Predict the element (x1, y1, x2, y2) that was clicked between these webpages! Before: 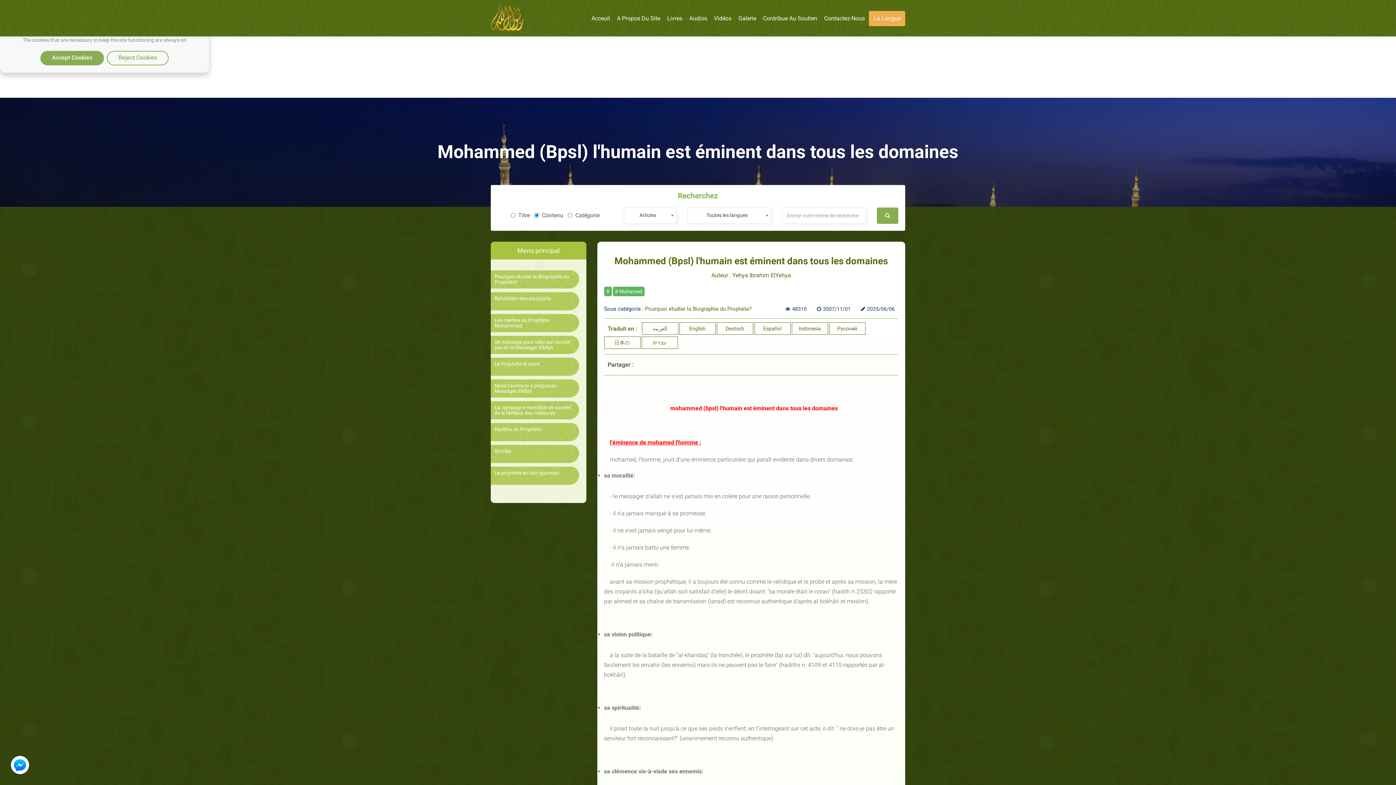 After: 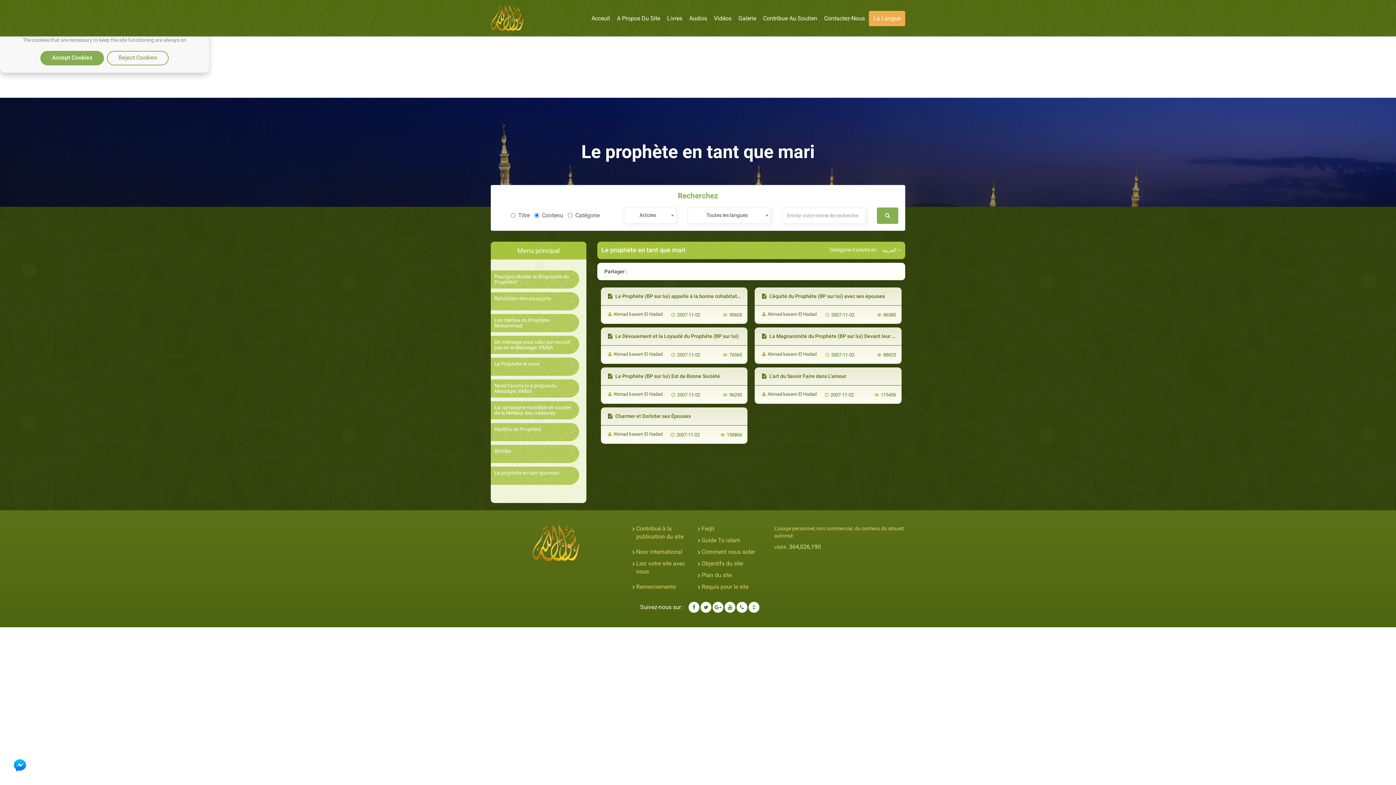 Action: label: Le prophète en tant que mari bbox: (494, 470, 575, 475)